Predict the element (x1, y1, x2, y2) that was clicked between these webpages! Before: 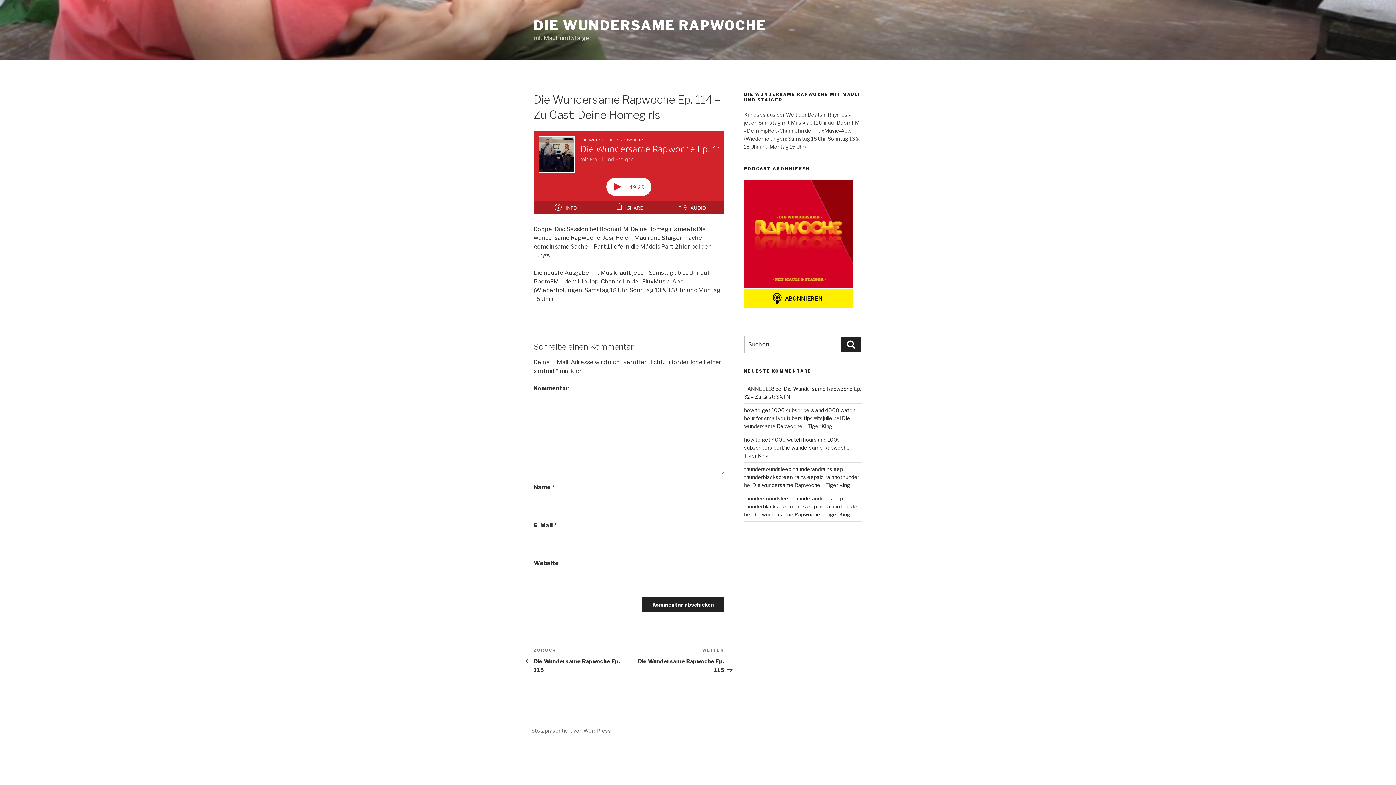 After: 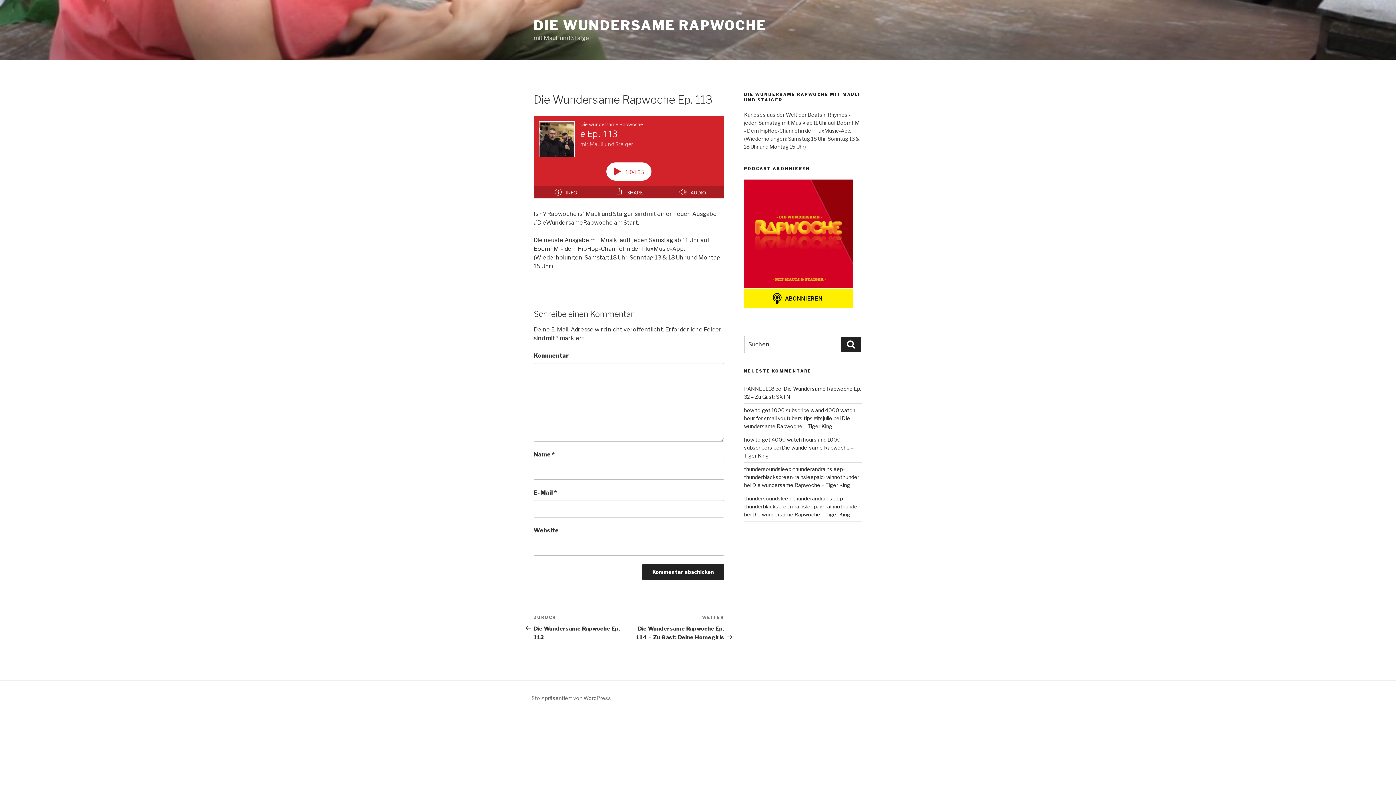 Action: bbox: (533, 647, 629, 673) label: Vorheriger Beitrag
ZURÜCK
Die Wundersame Rapwoche Ep. 113